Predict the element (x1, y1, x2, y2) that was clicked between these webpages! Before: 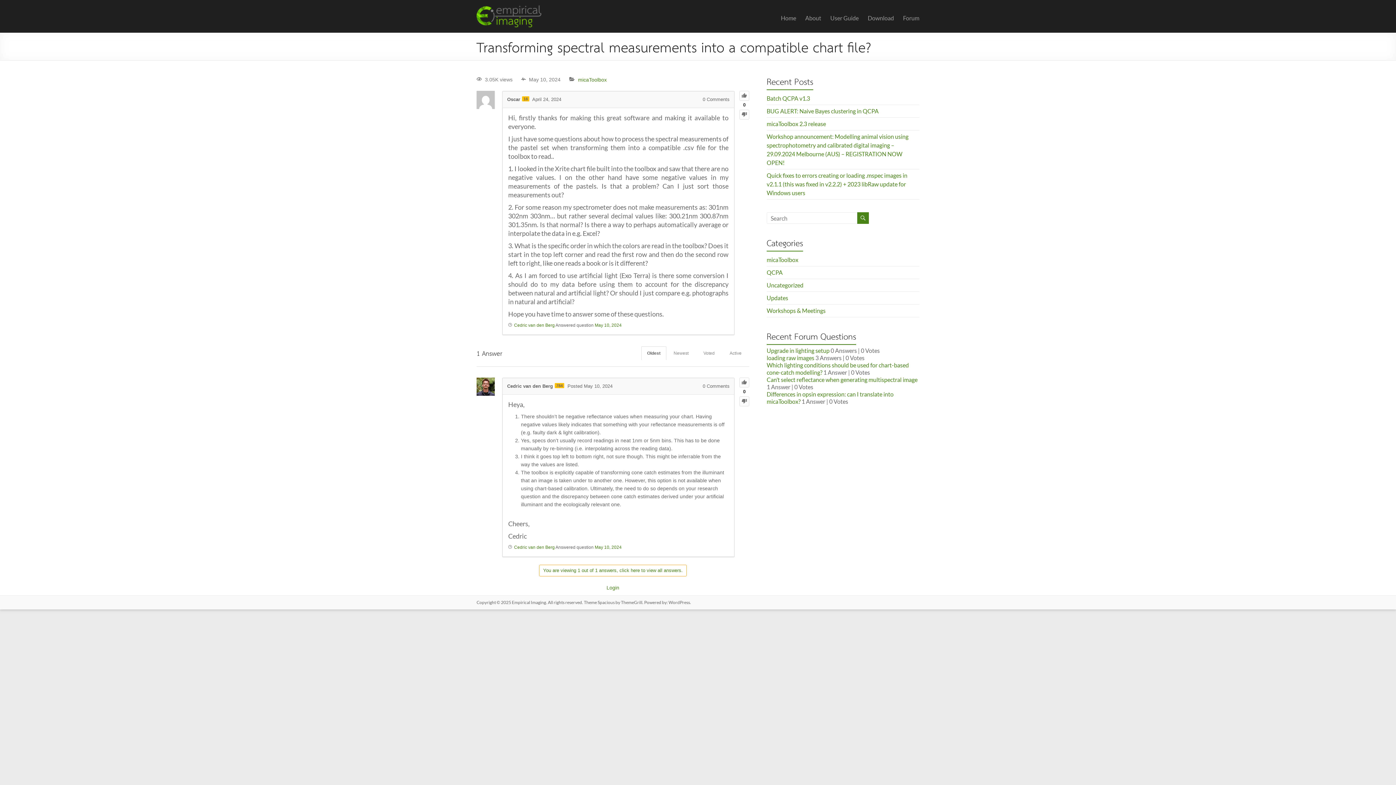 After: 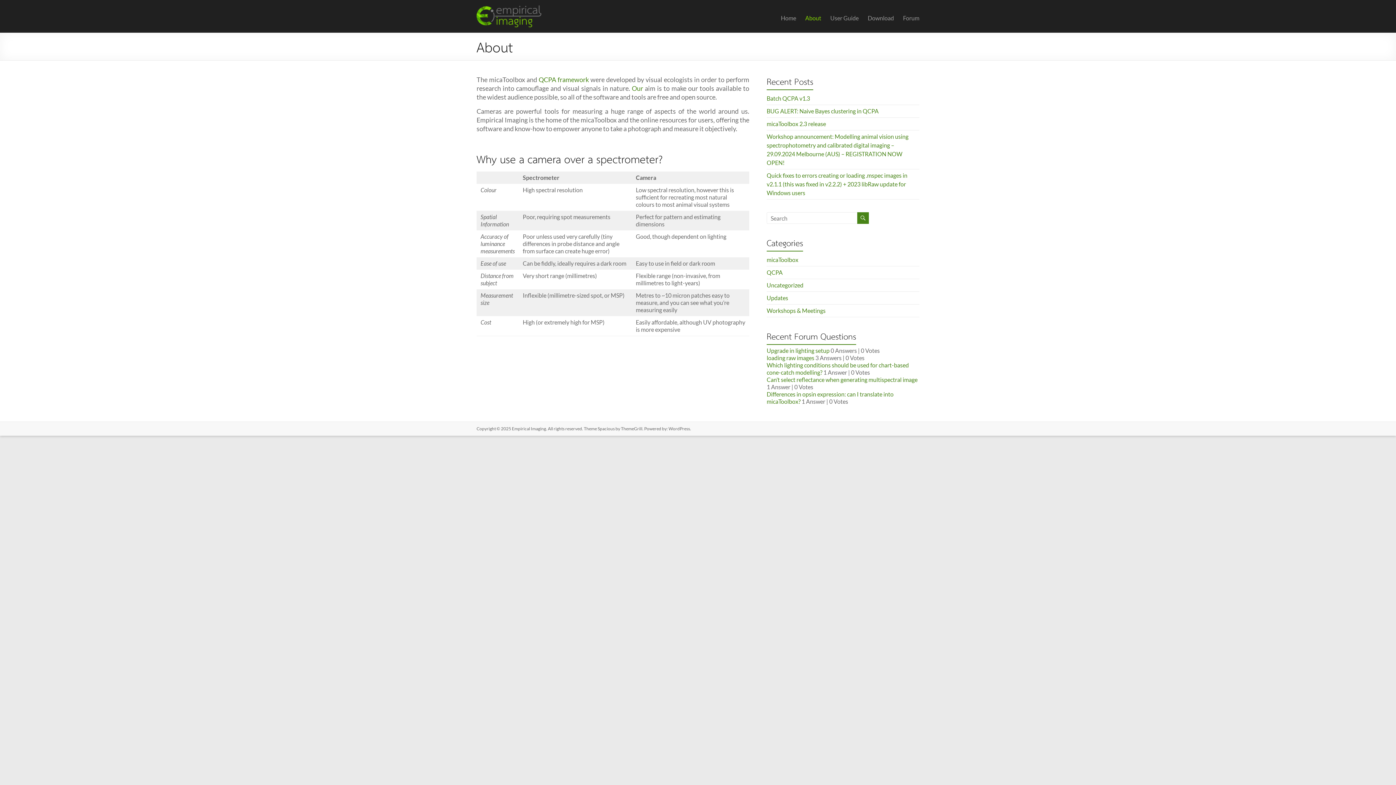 Action: bbox: (805, 12, 821, 23) label: About